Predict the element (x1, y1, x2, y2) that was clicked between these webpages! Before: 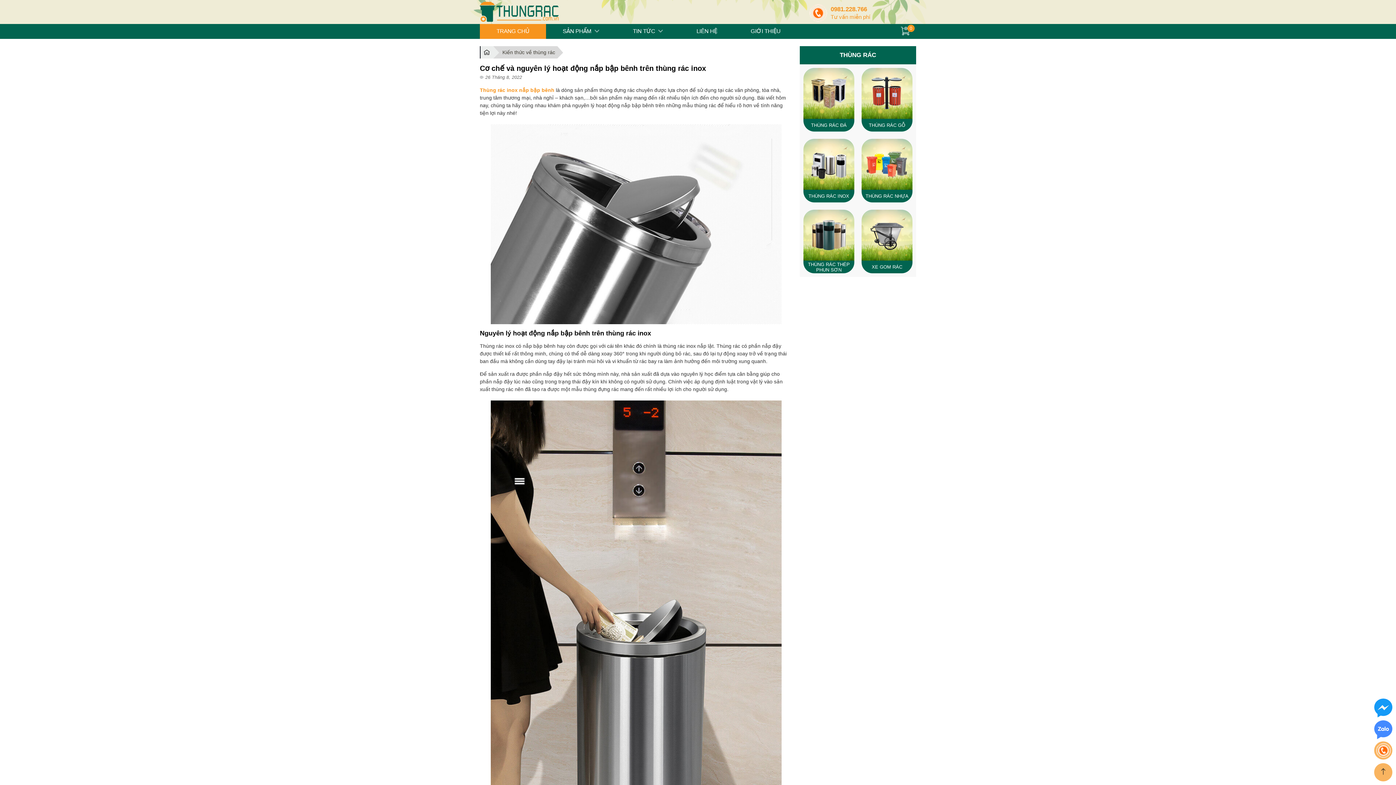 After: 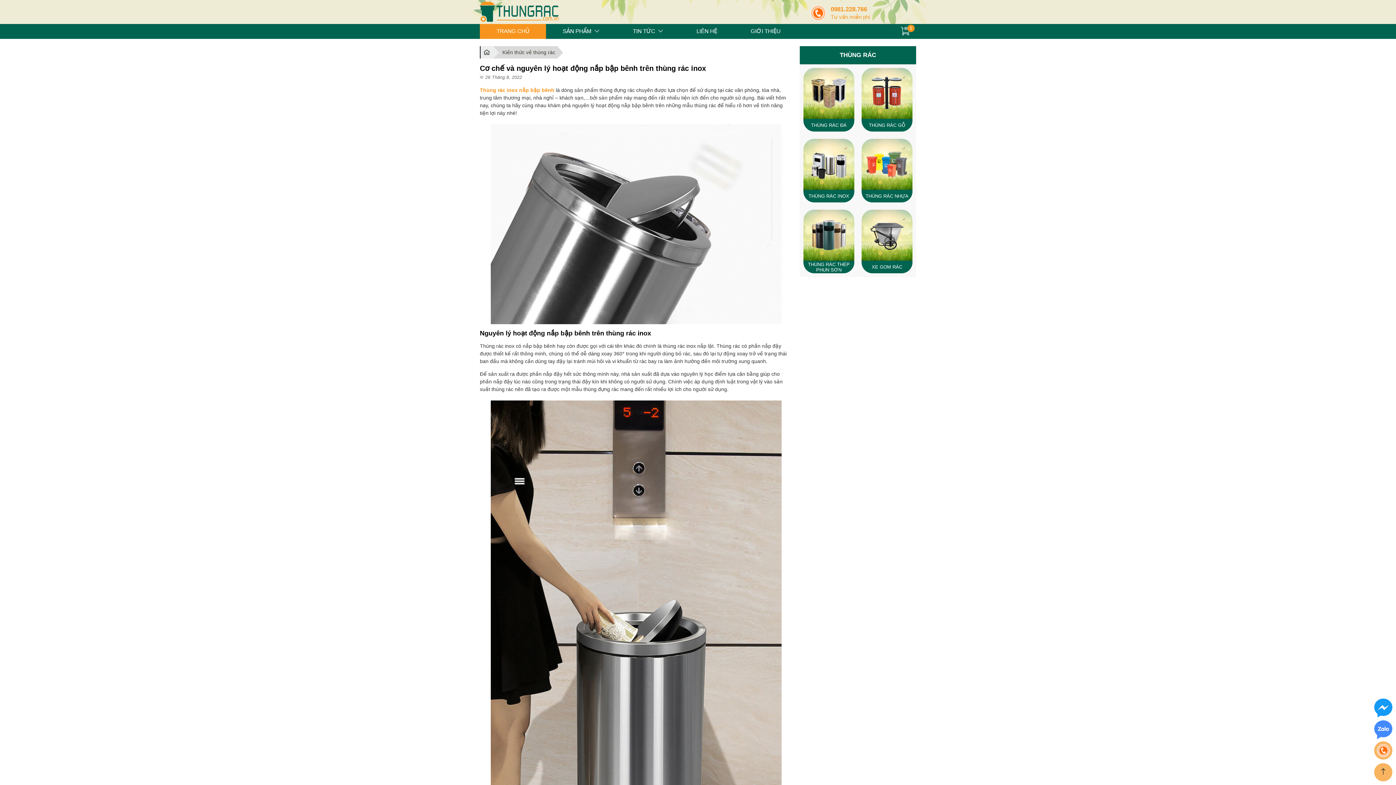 Action: bbox: (1374, 718, 1392, 743)